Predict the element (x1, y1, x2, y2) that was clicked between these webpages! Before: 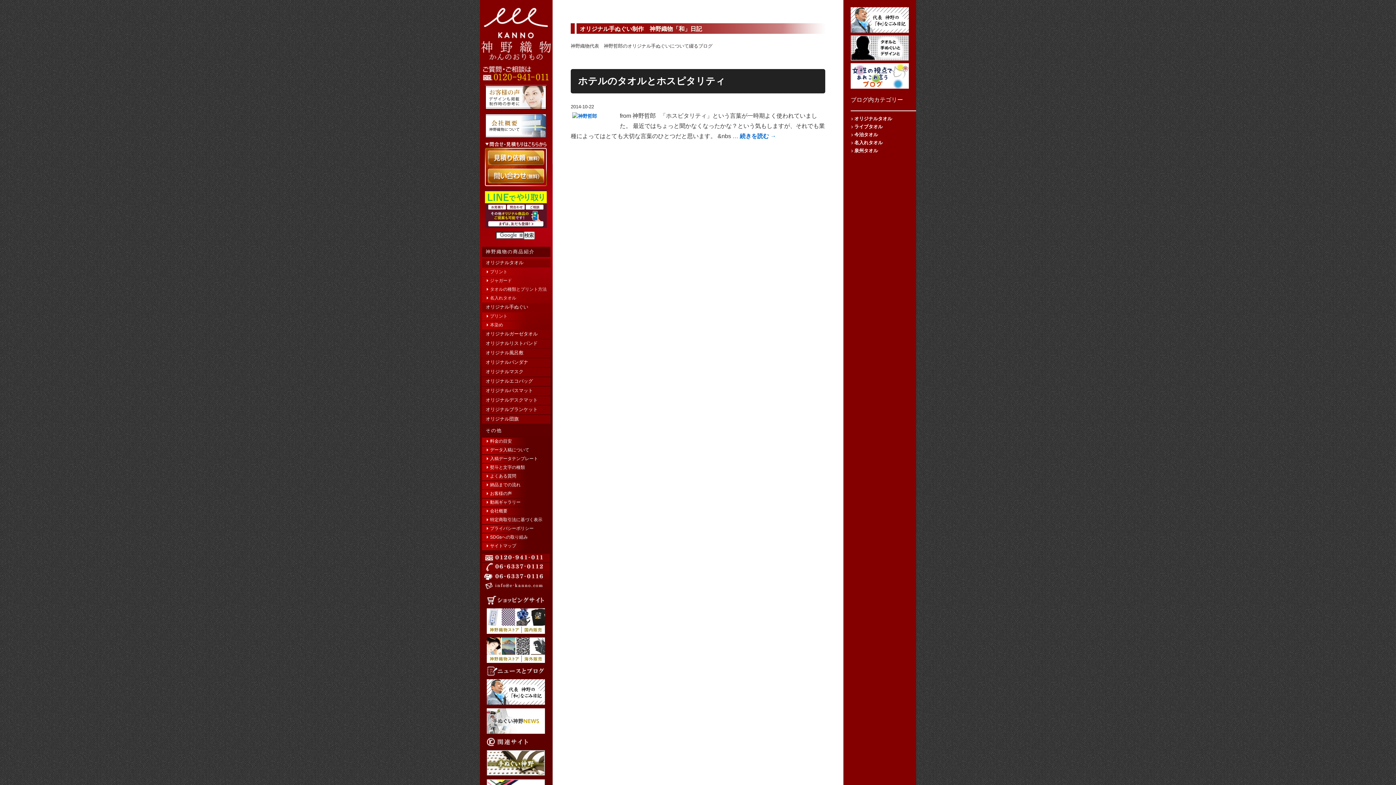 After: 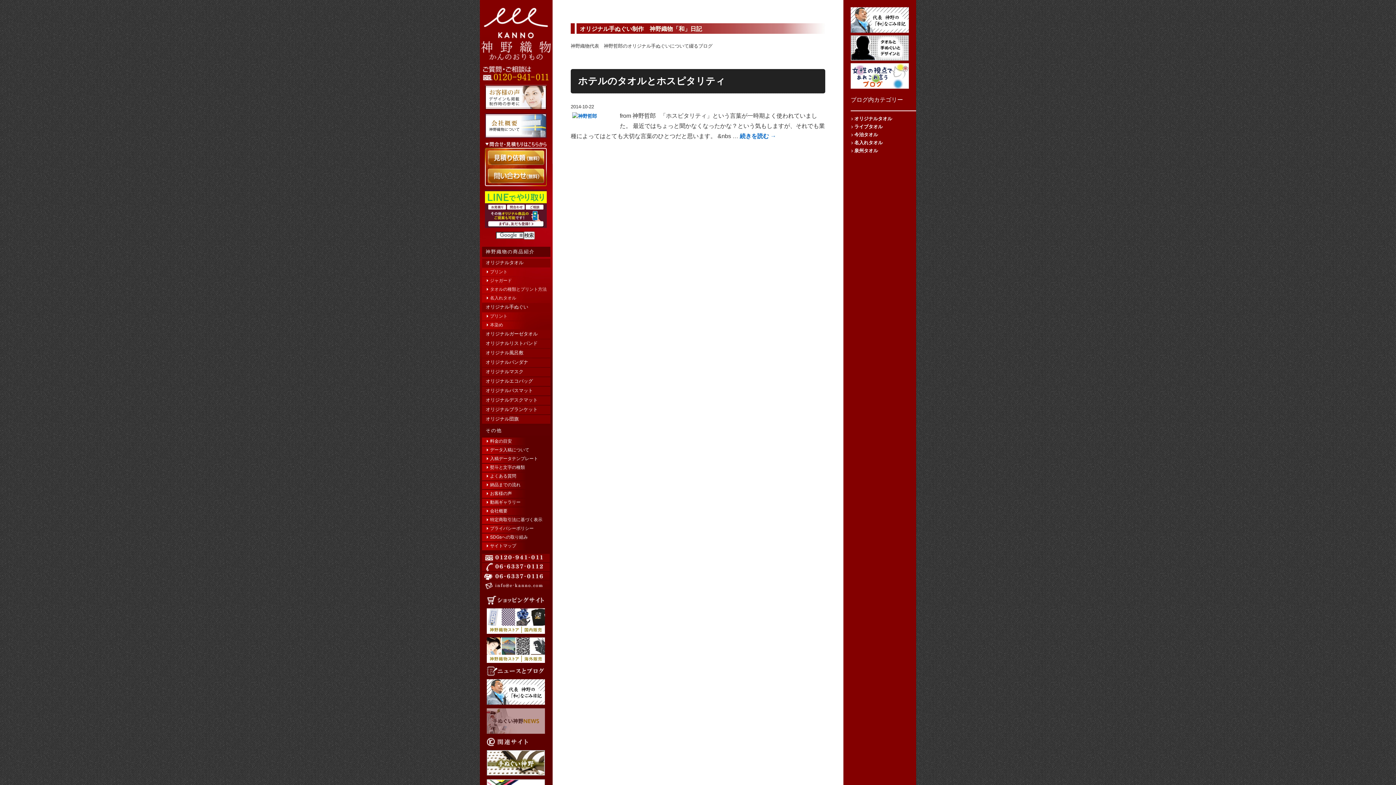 Action: bbox: (486, 708, 552, 734)